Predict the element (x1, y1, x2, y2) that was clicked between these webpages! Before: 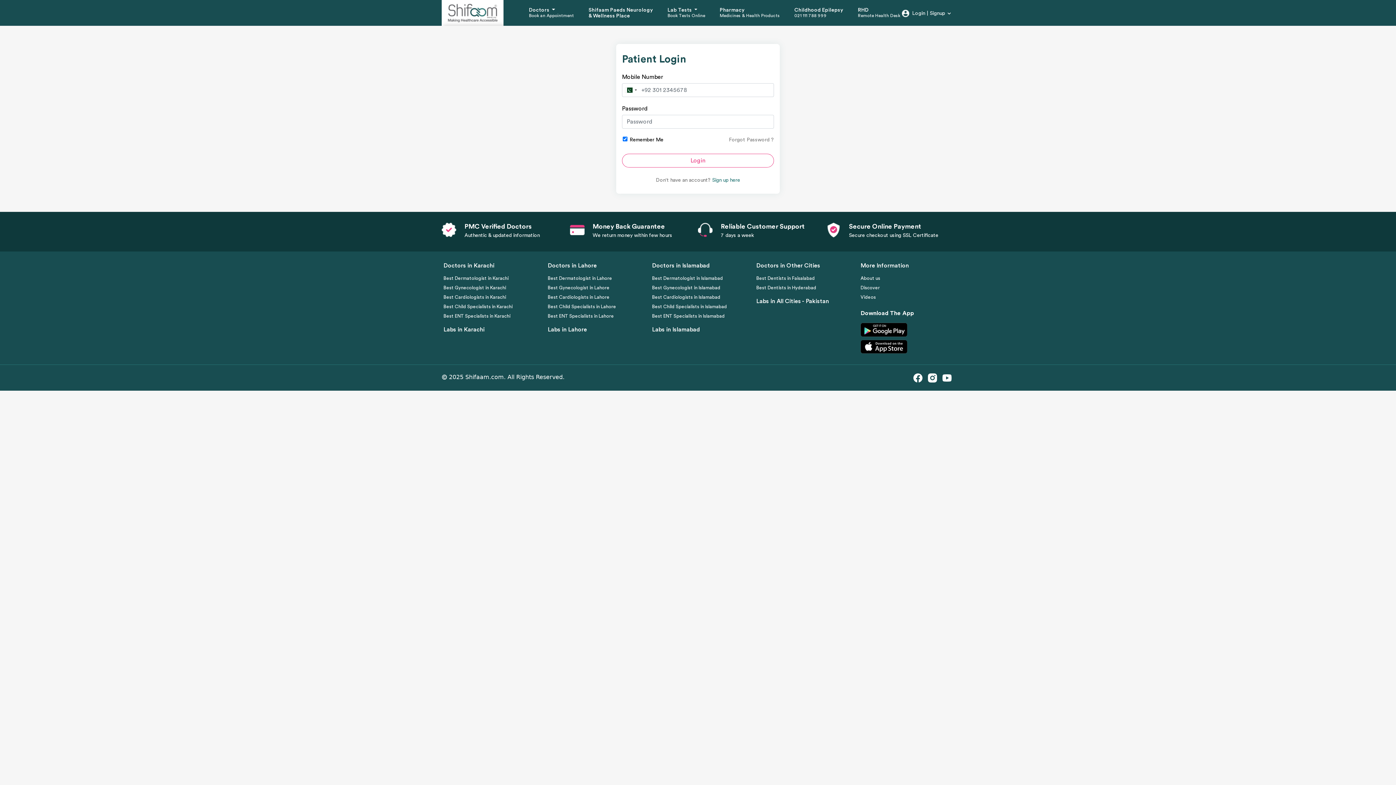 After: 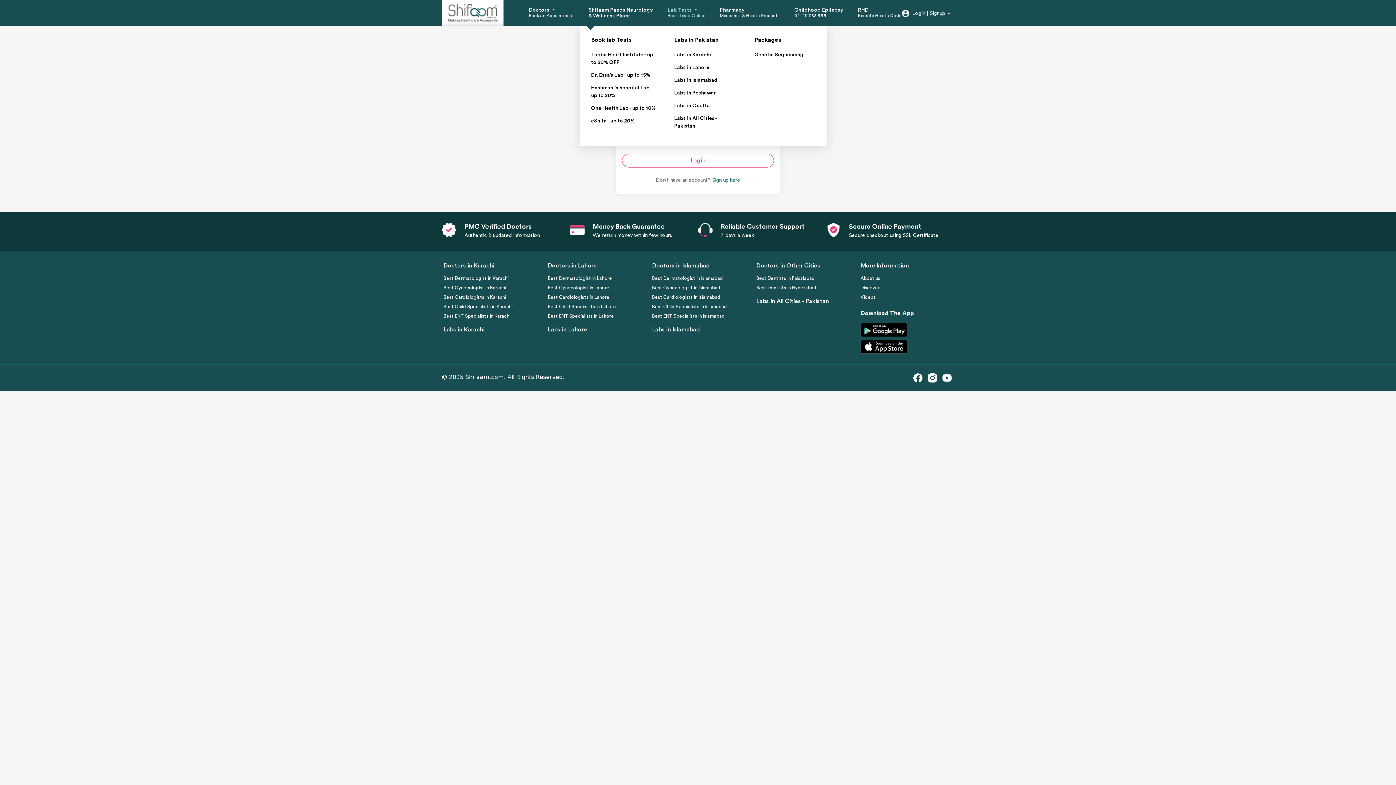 Action: bbox: (653, 7, 705, 13) label: Lab Tests 